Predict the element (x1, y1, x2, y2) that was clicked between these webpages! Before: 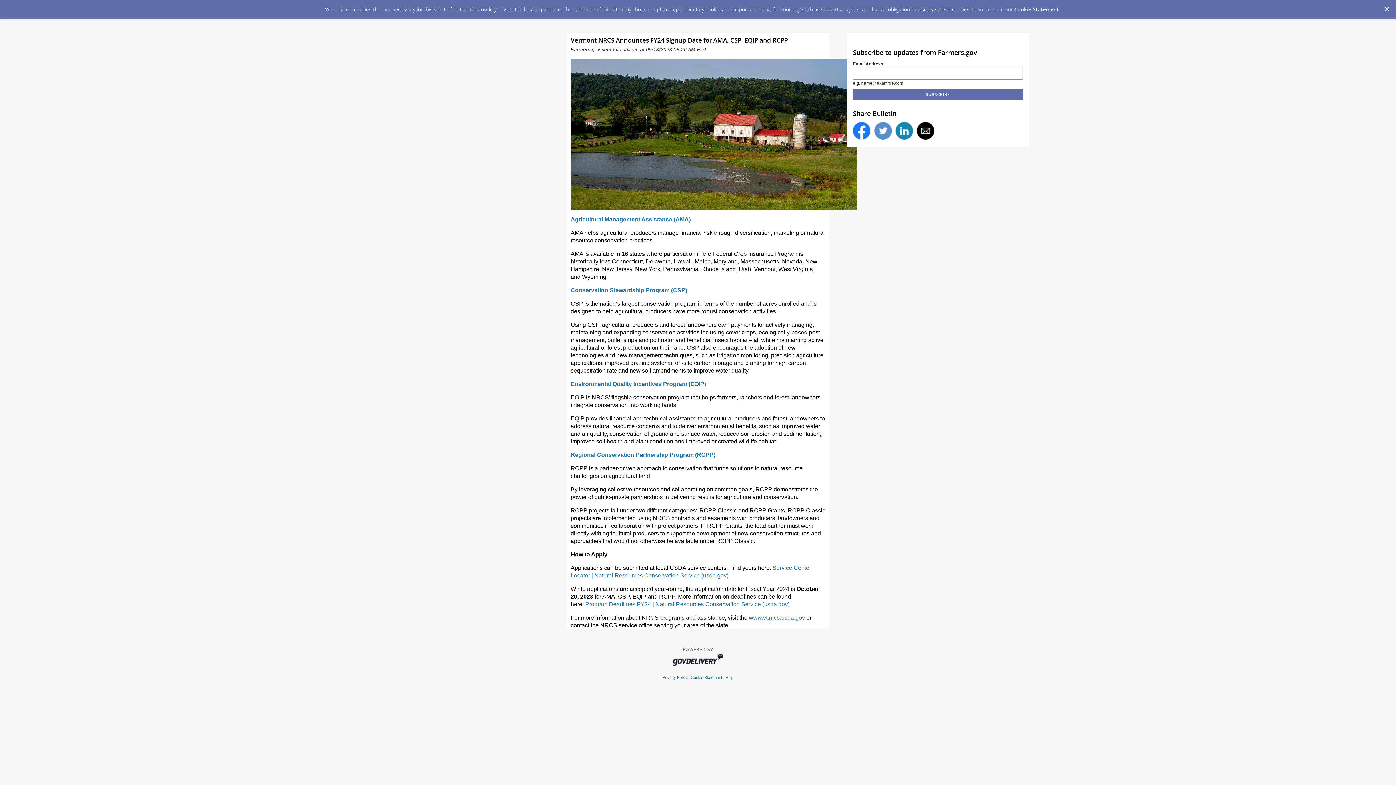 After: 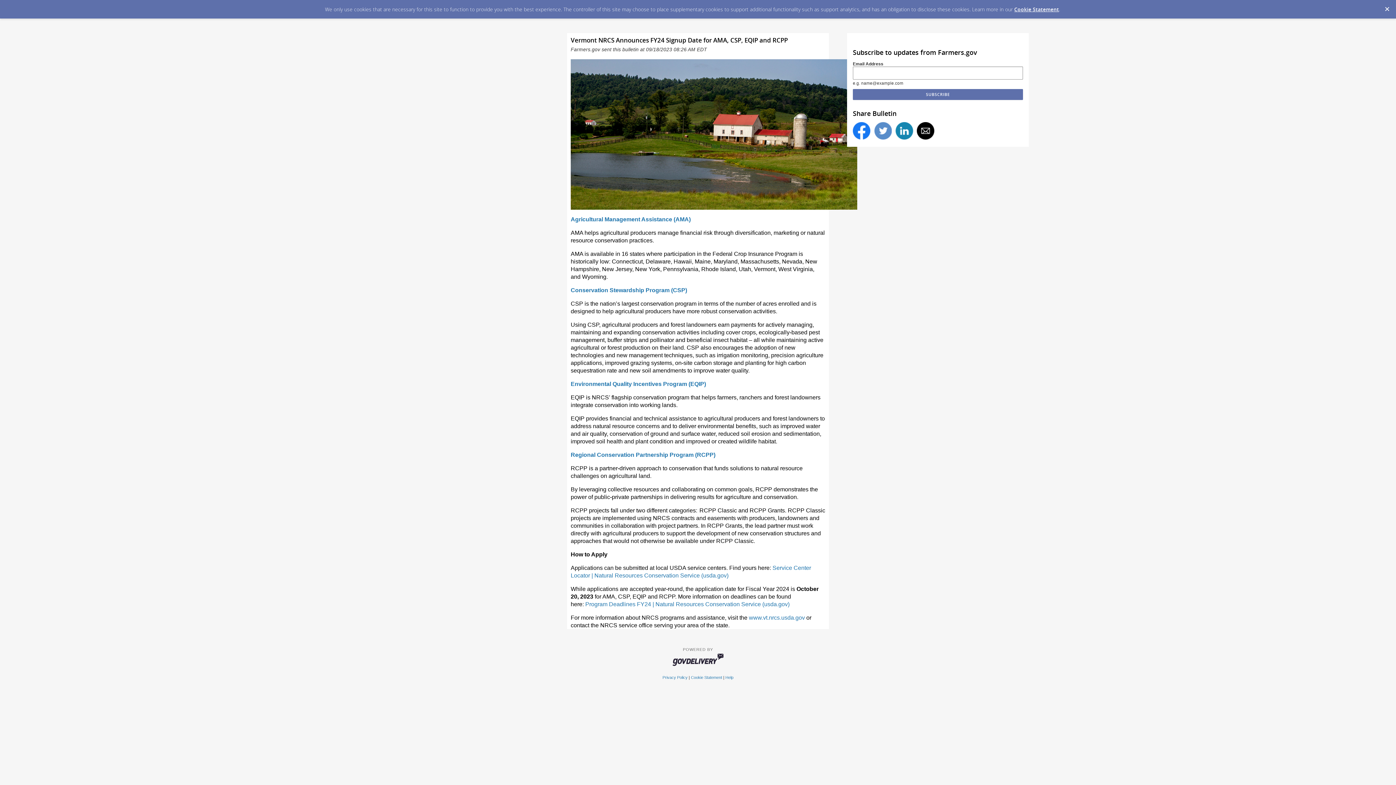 Action: bbox: (895, 122, 913, 139)